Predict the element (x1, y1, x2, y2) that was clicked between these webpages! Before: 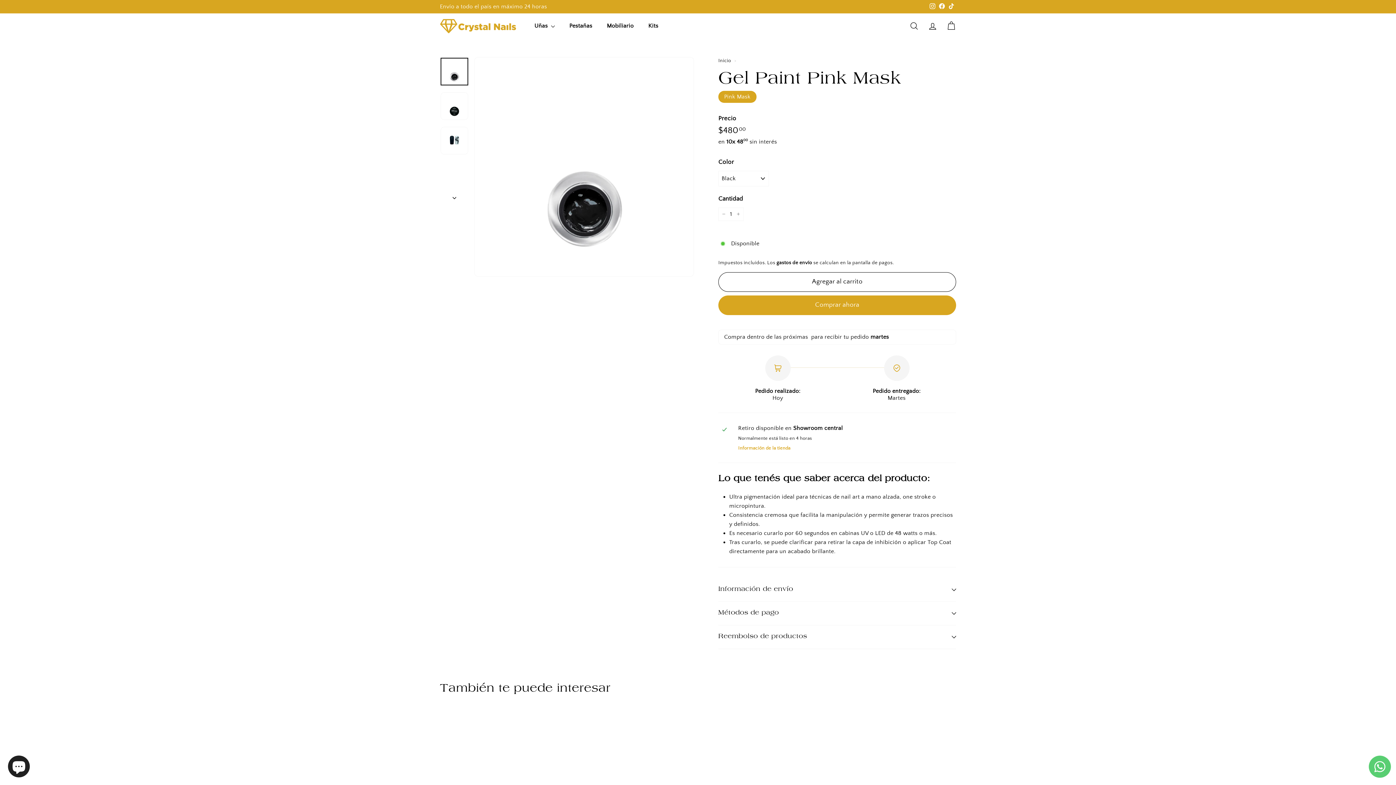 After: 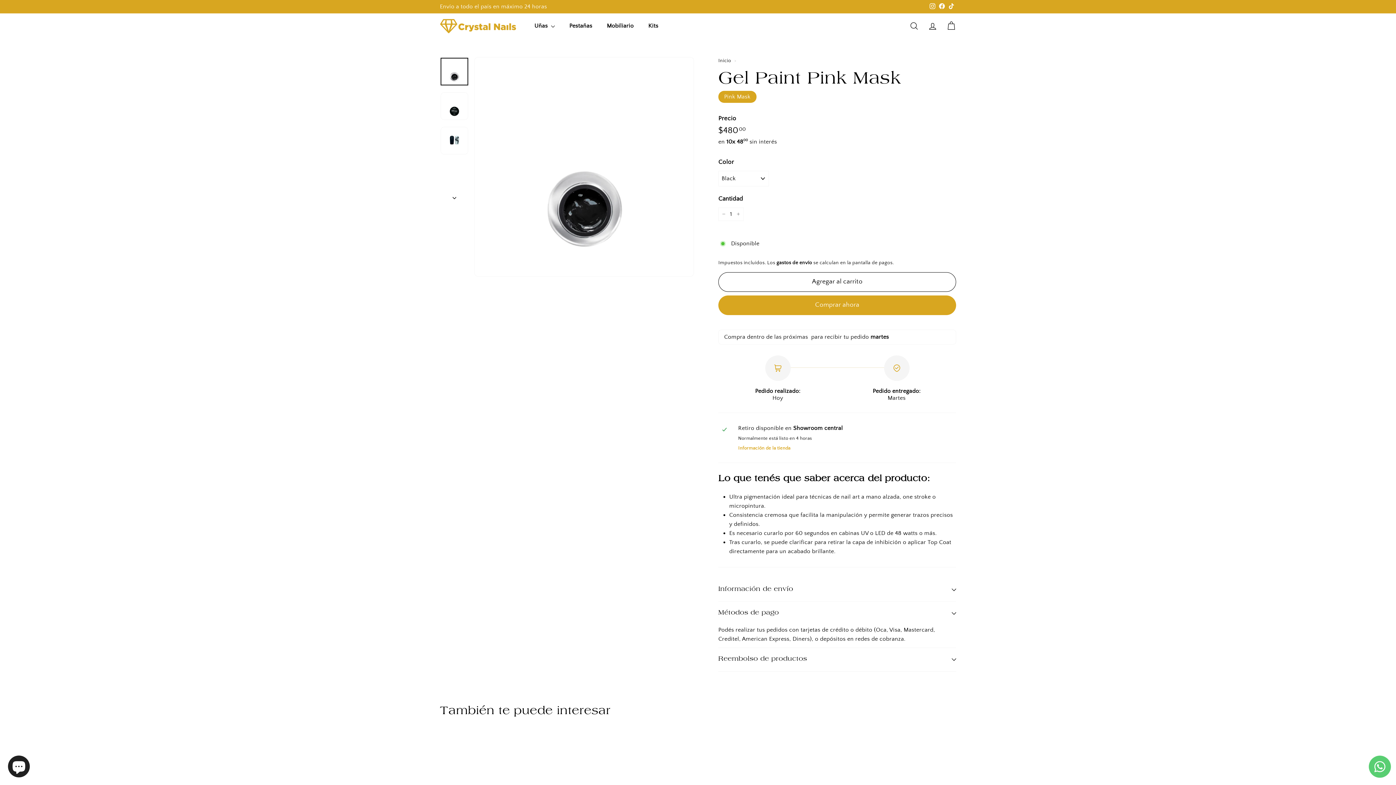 Action: bbox: (718, 563, 956, 586) label: Métodos de pago